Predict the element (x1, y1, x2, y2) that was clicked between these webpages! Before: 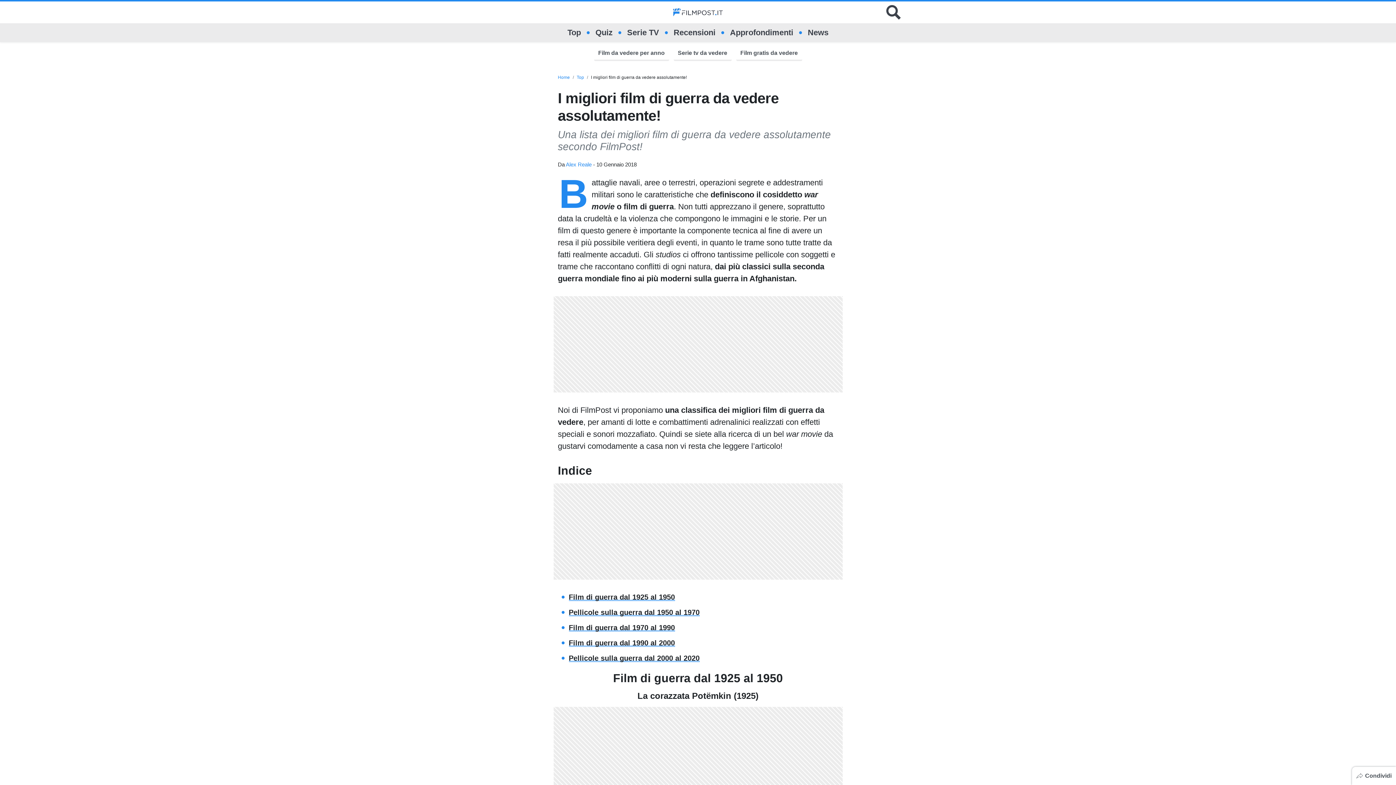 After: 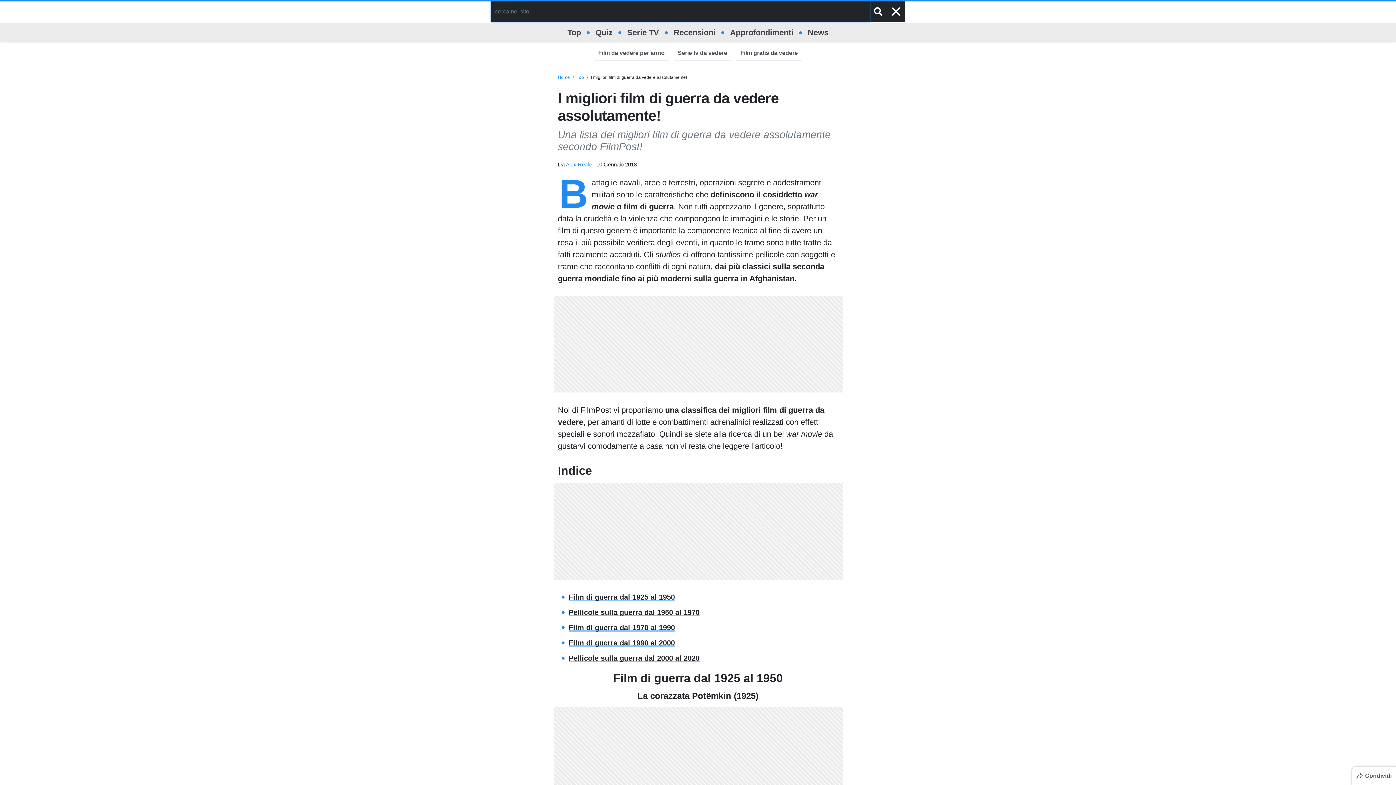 Action: bbox: (886, 5, 901, 19) label: Cerca